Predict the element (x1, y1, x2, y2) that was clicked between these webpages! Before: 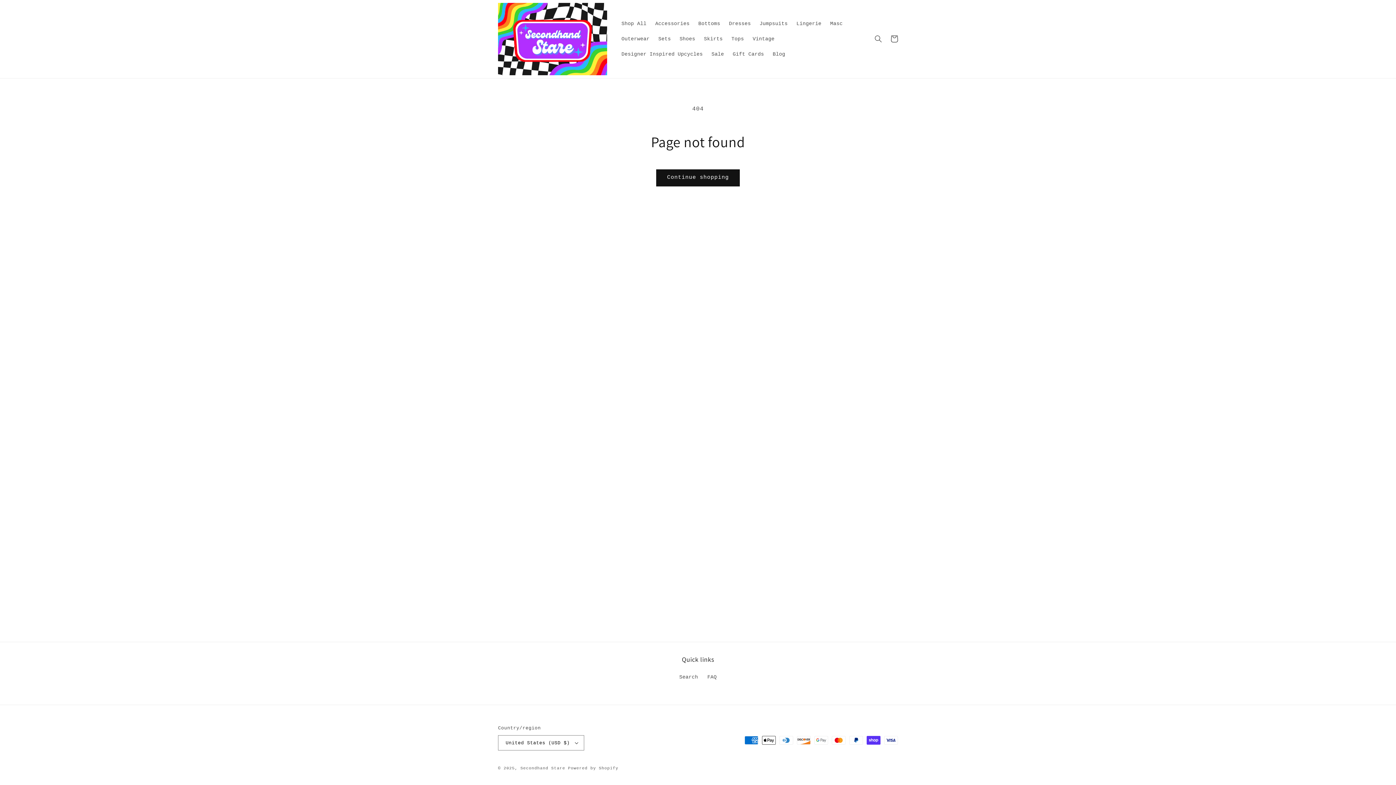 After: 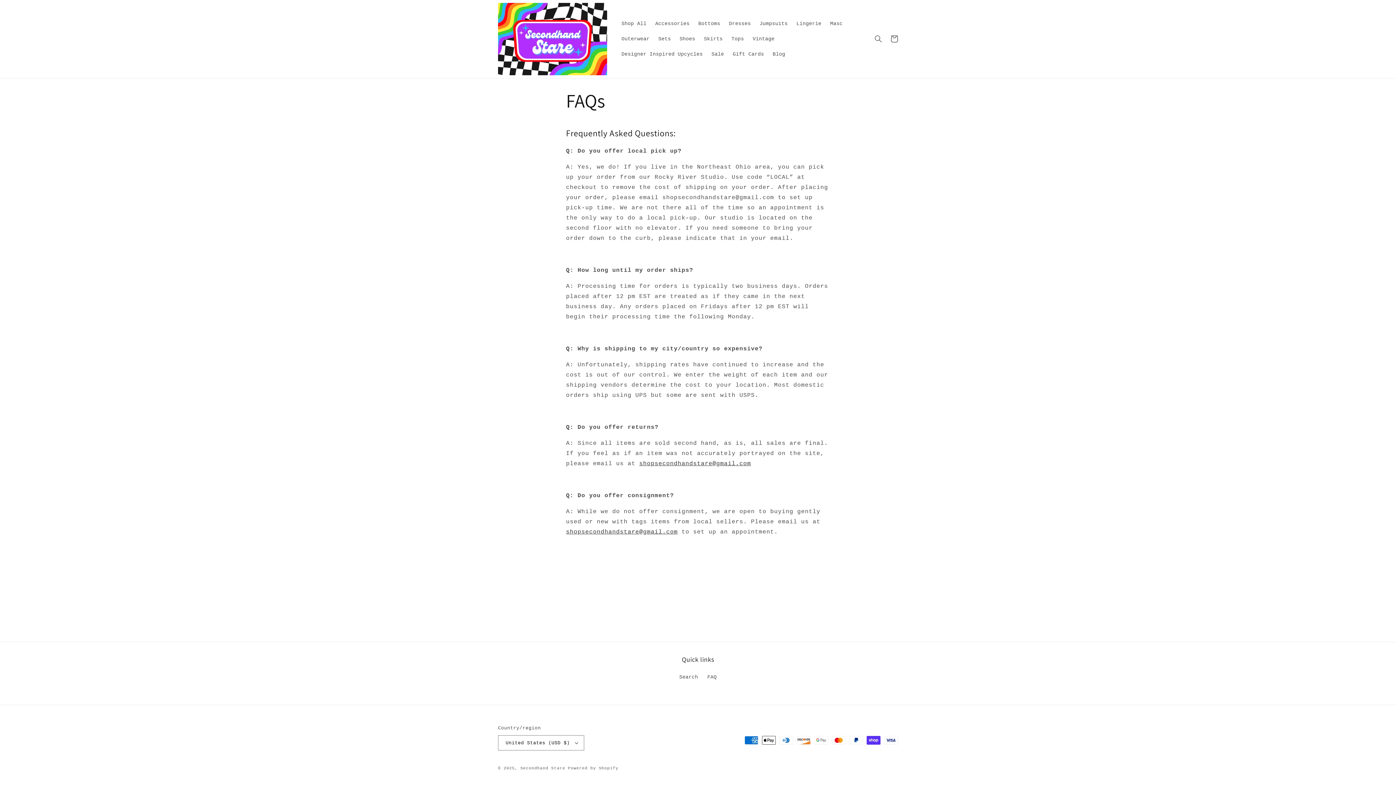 Action: label: FAQ bbox: (707, 671, 716, 684)